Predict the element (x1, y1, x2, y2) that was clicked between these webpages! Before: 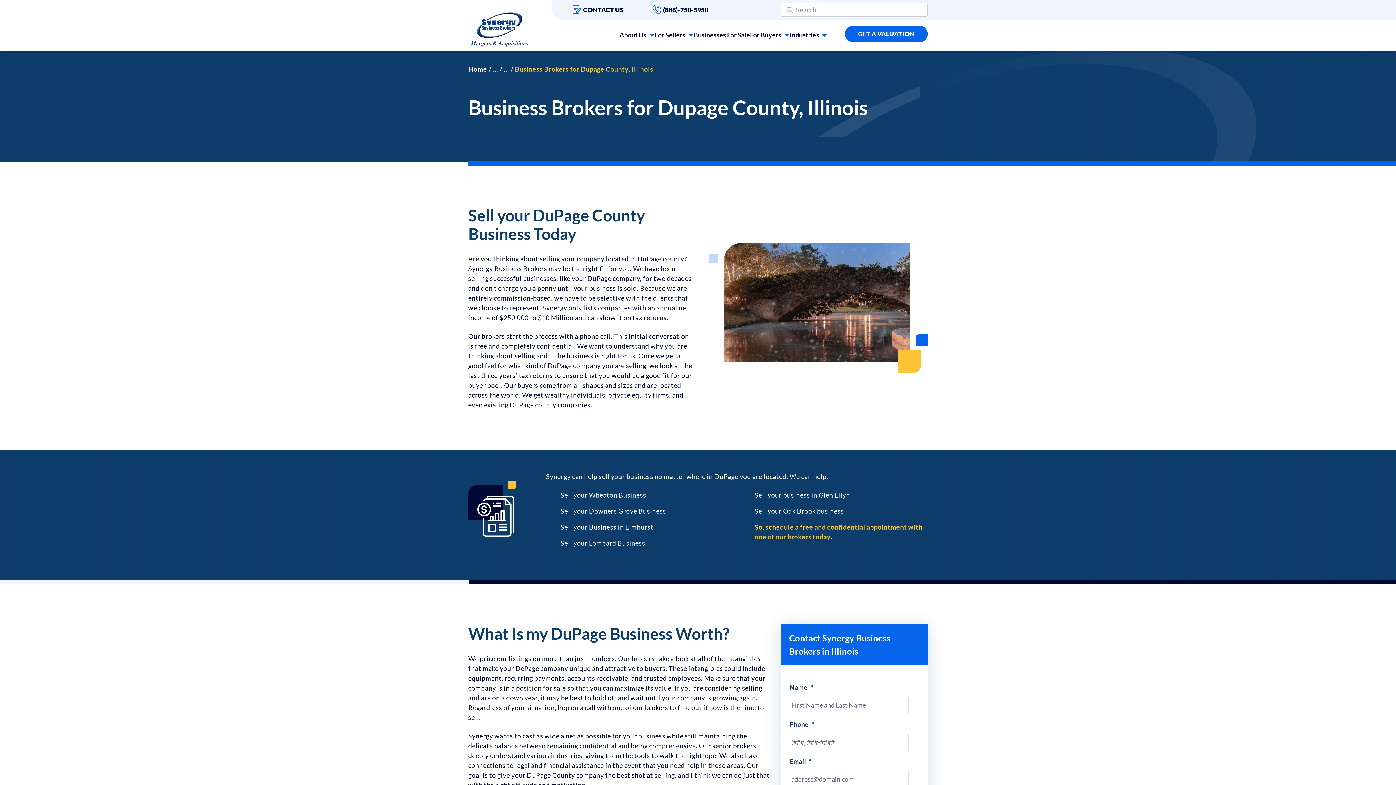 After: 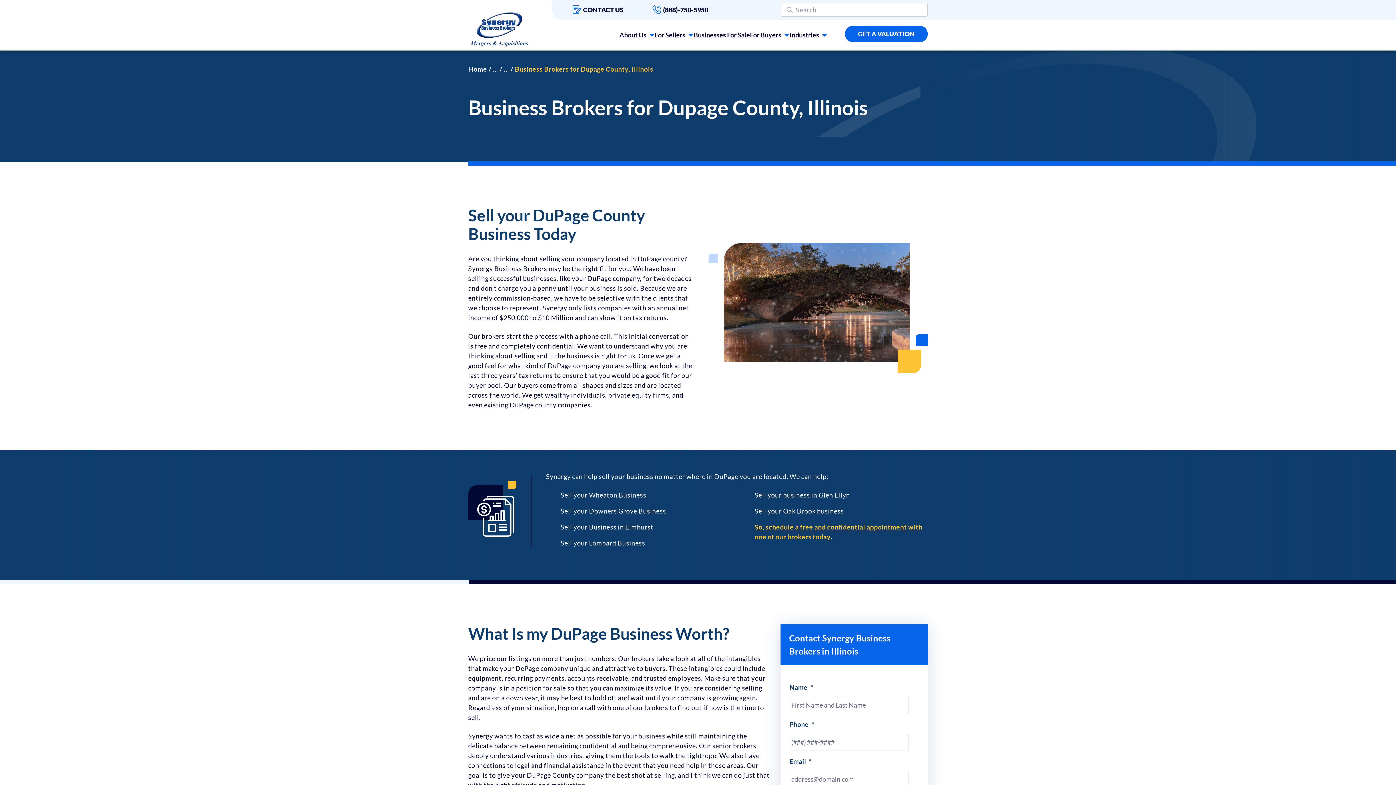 Action: label: BACK TO TOP bbox: (1325, 772, 1380, 782)